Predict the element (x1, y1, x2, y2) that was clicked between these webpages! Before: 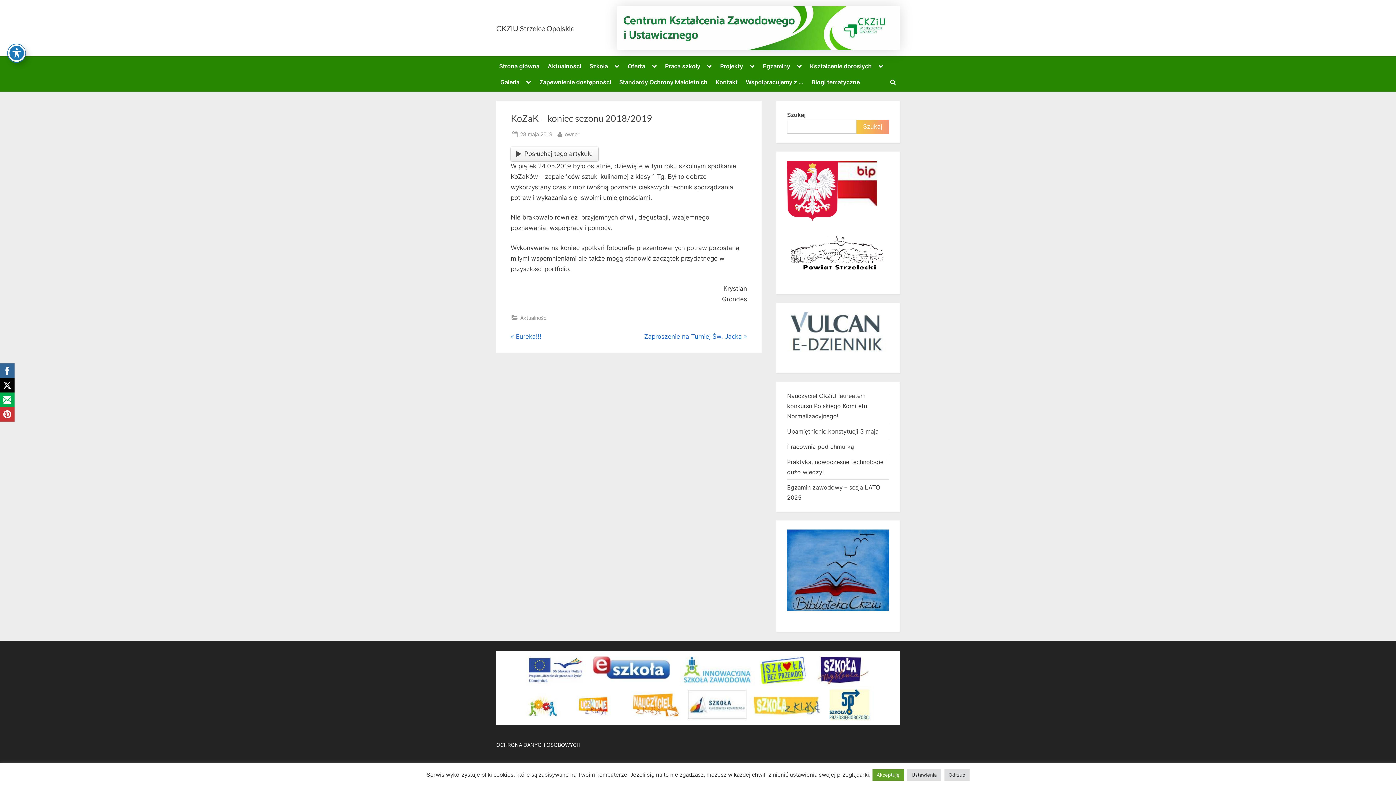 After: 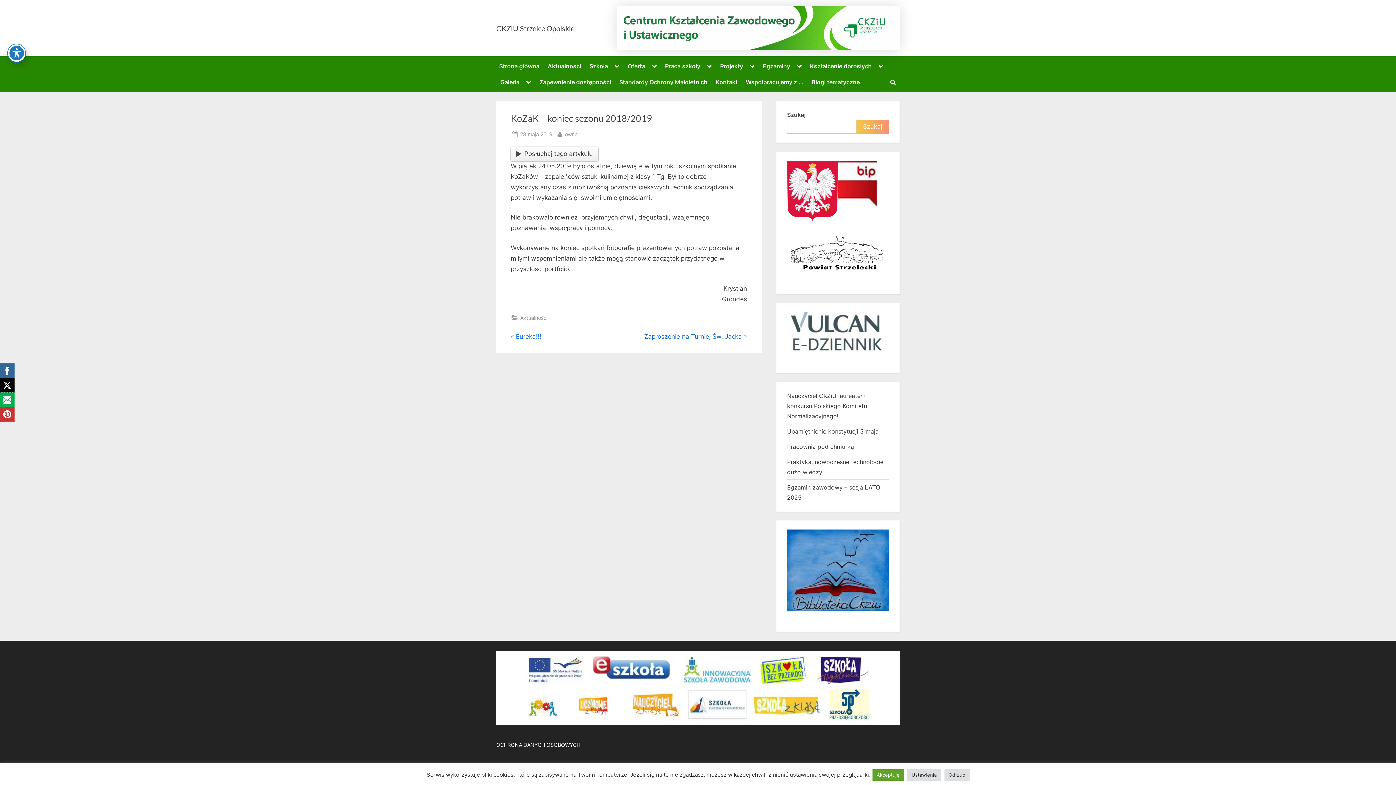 Action: bbox: (0, 392, 14, 407)